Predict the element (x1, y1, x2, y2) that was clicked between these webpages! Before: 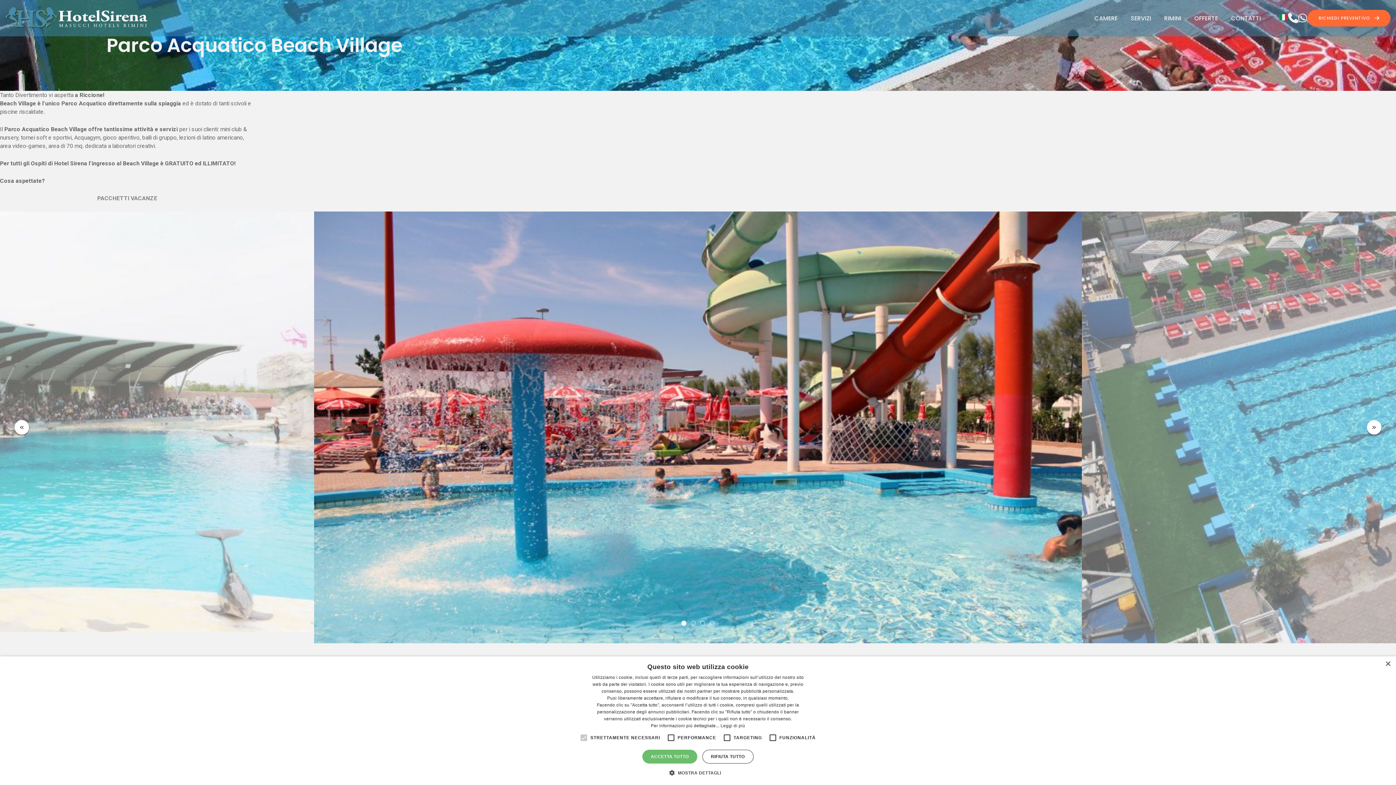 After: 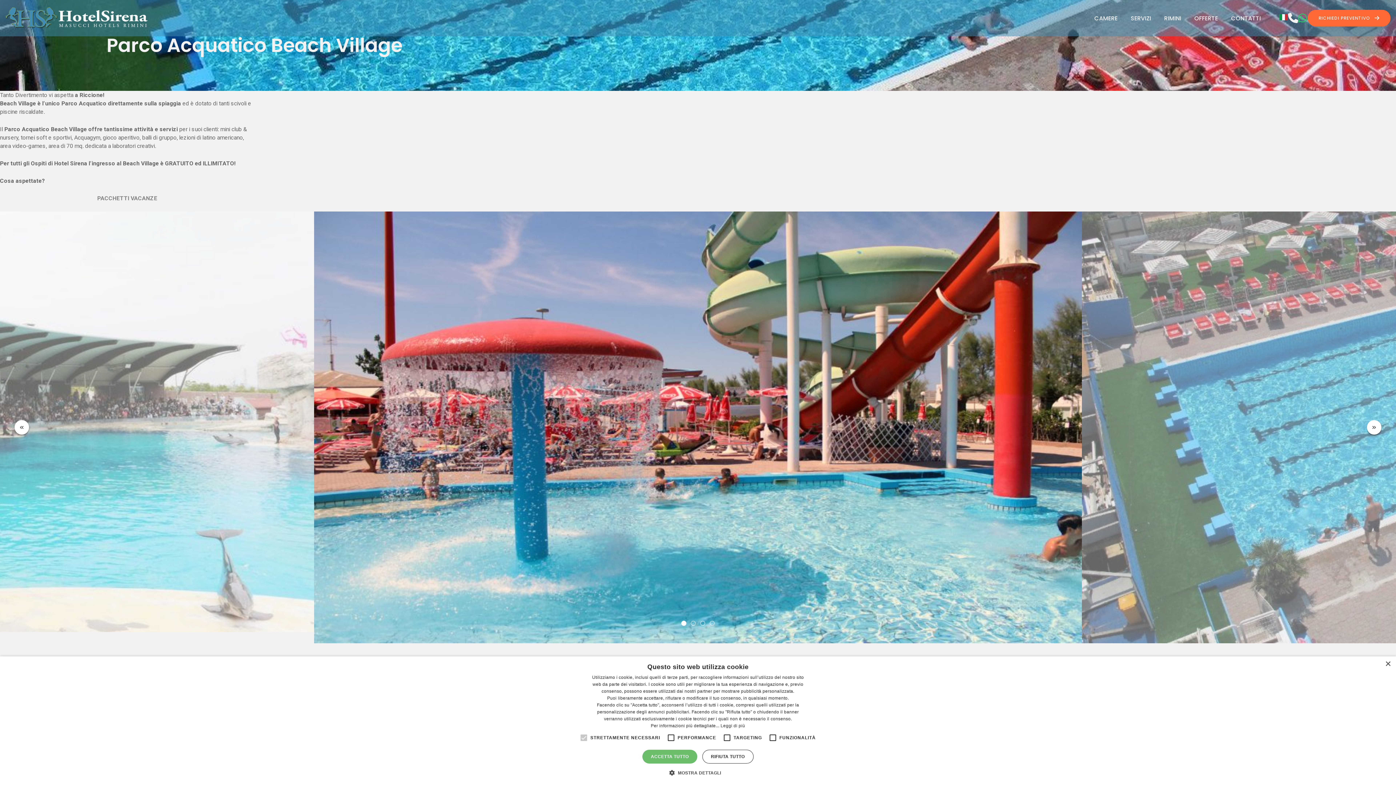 Action: bbox: (1298, 13, 1307, 23)